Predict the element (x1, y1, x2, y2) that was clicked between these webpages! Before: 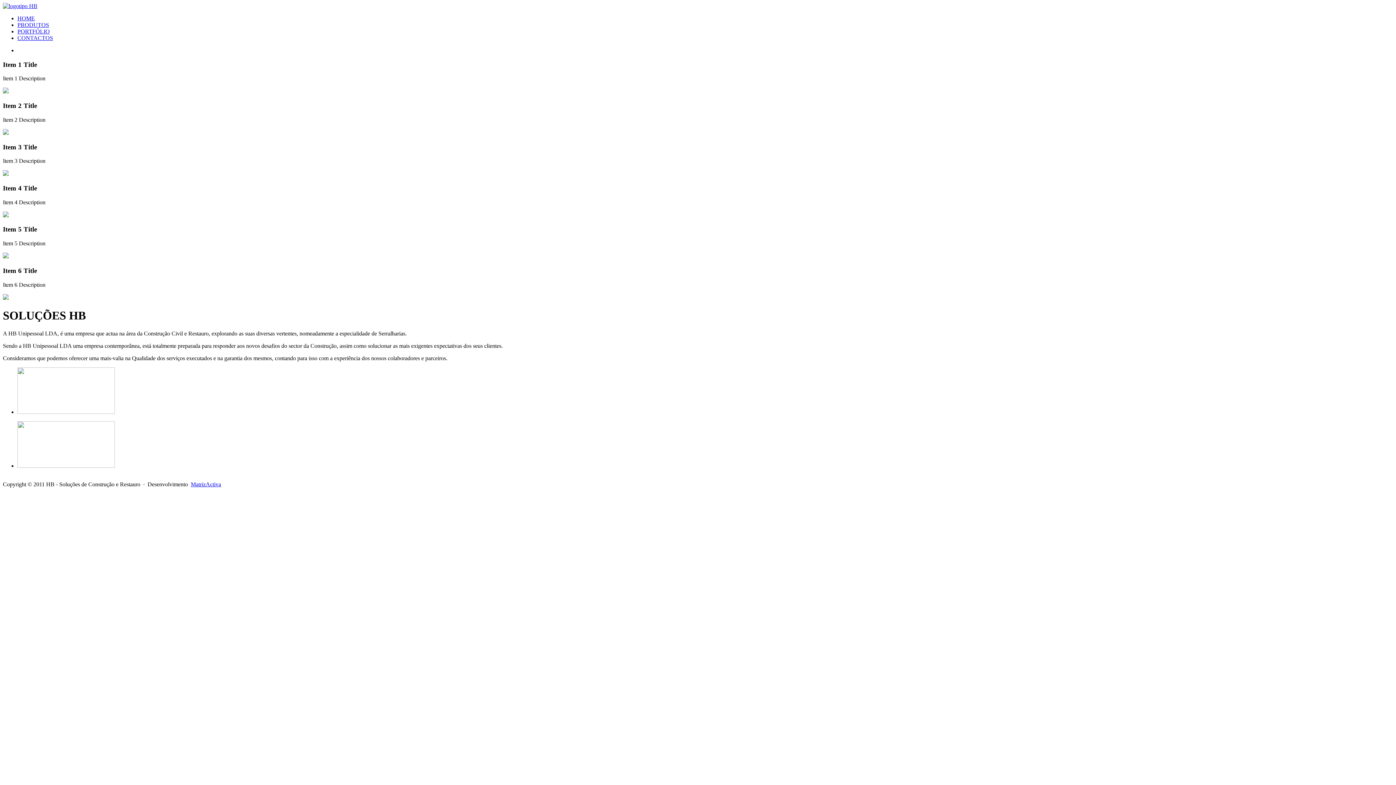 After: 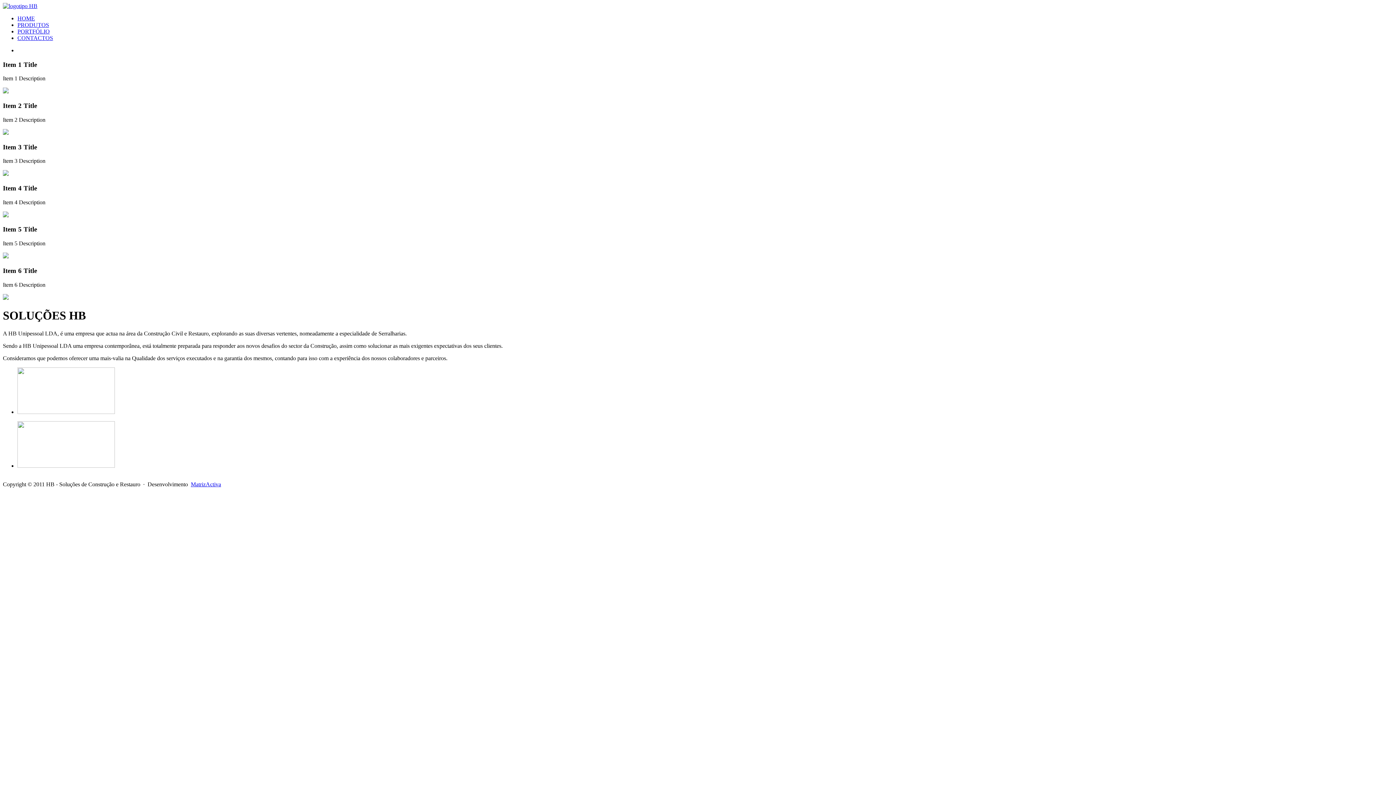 Action: bbox: (17, 408, 114, 415)